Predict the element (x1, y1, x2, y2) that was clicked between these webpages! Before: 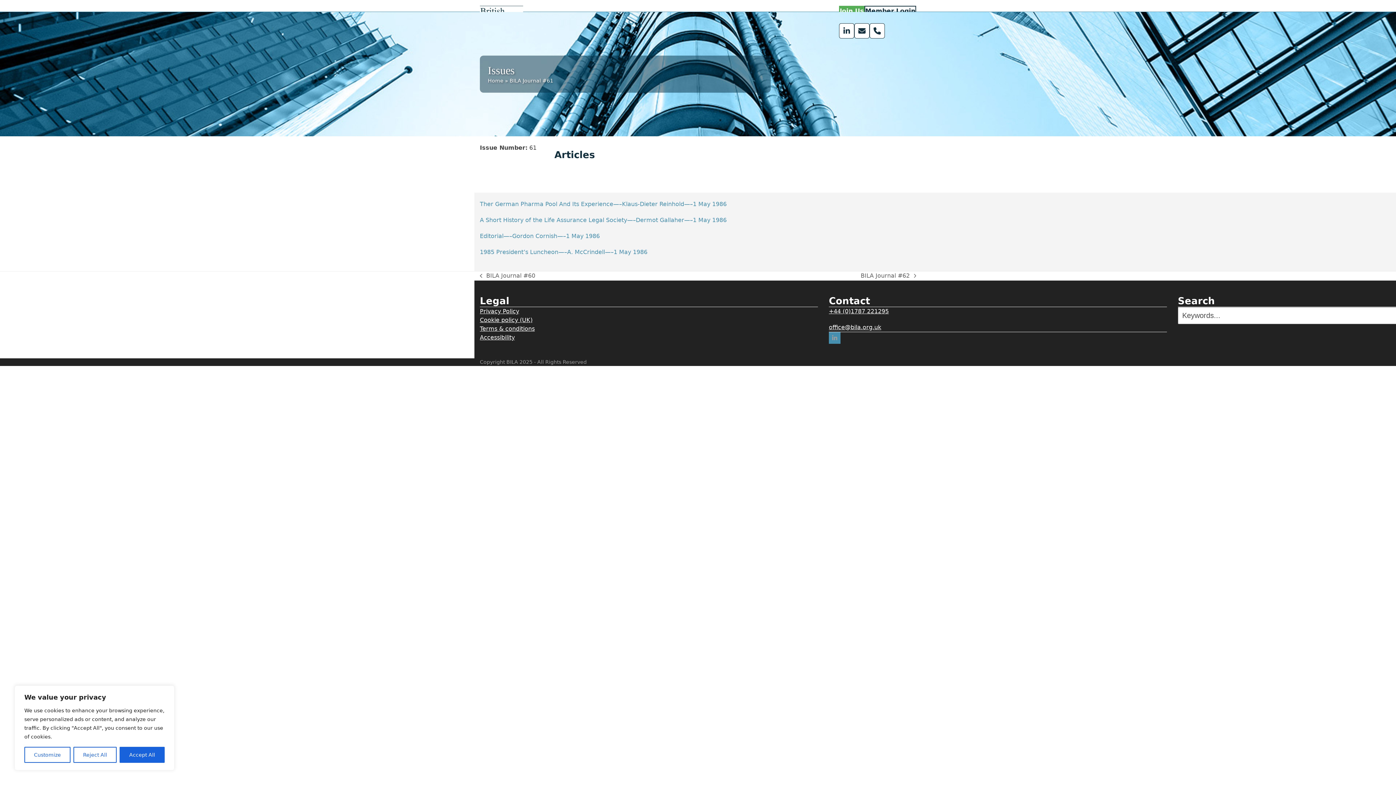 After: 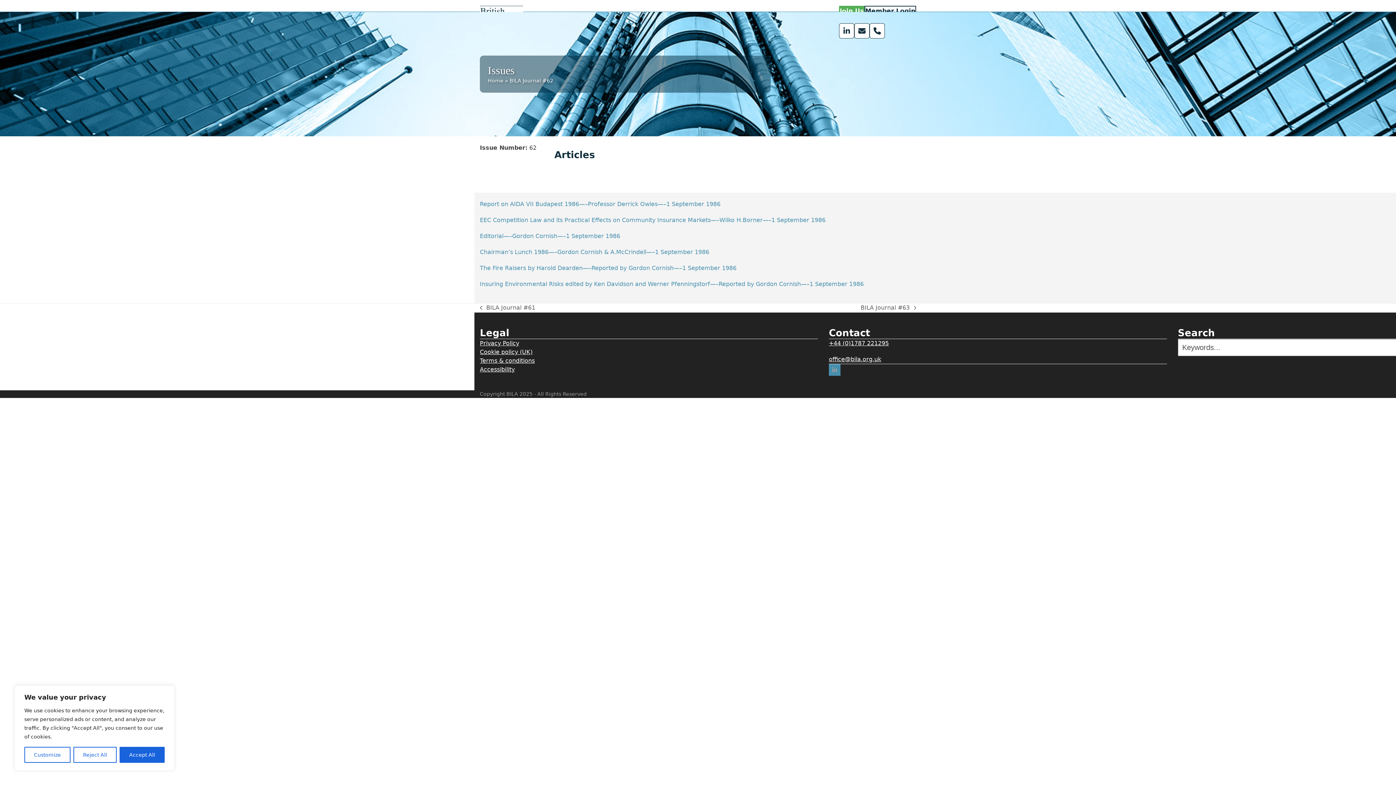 Action: label: next post:
BILA Journal #62 bbox: (860, 271, 916, 280)